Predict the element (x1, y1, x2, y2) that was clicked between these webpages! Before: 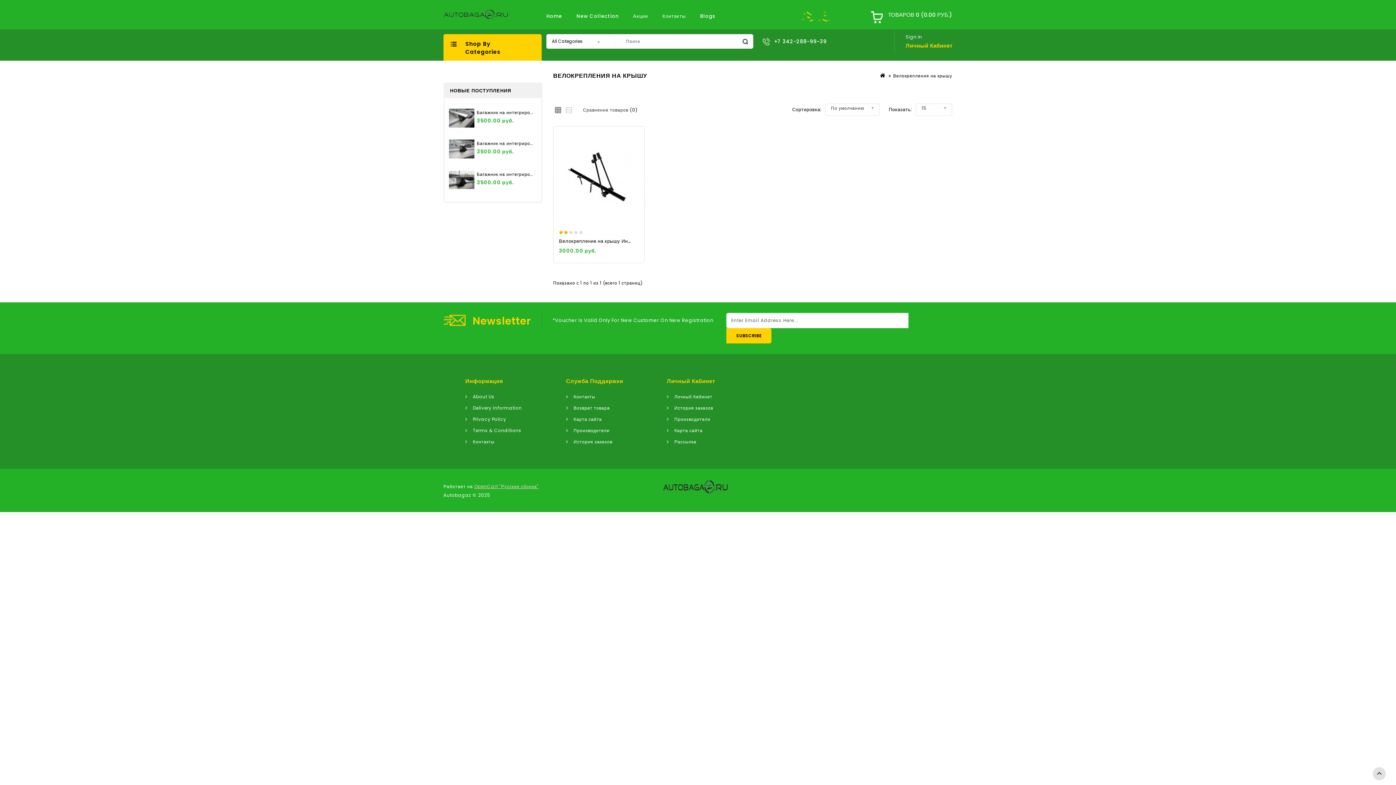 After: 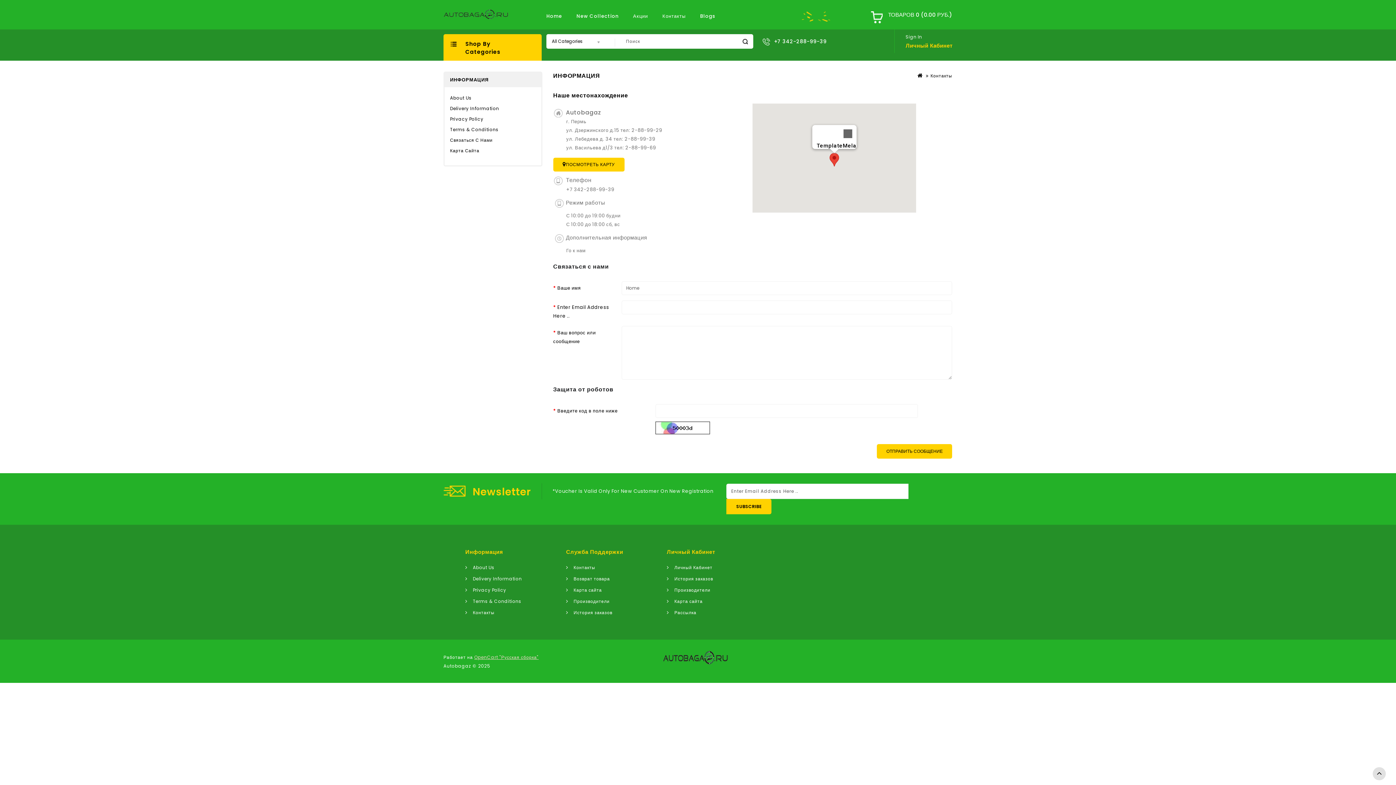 Action: label: Контакты bbox: (472, 438, 494, 445)